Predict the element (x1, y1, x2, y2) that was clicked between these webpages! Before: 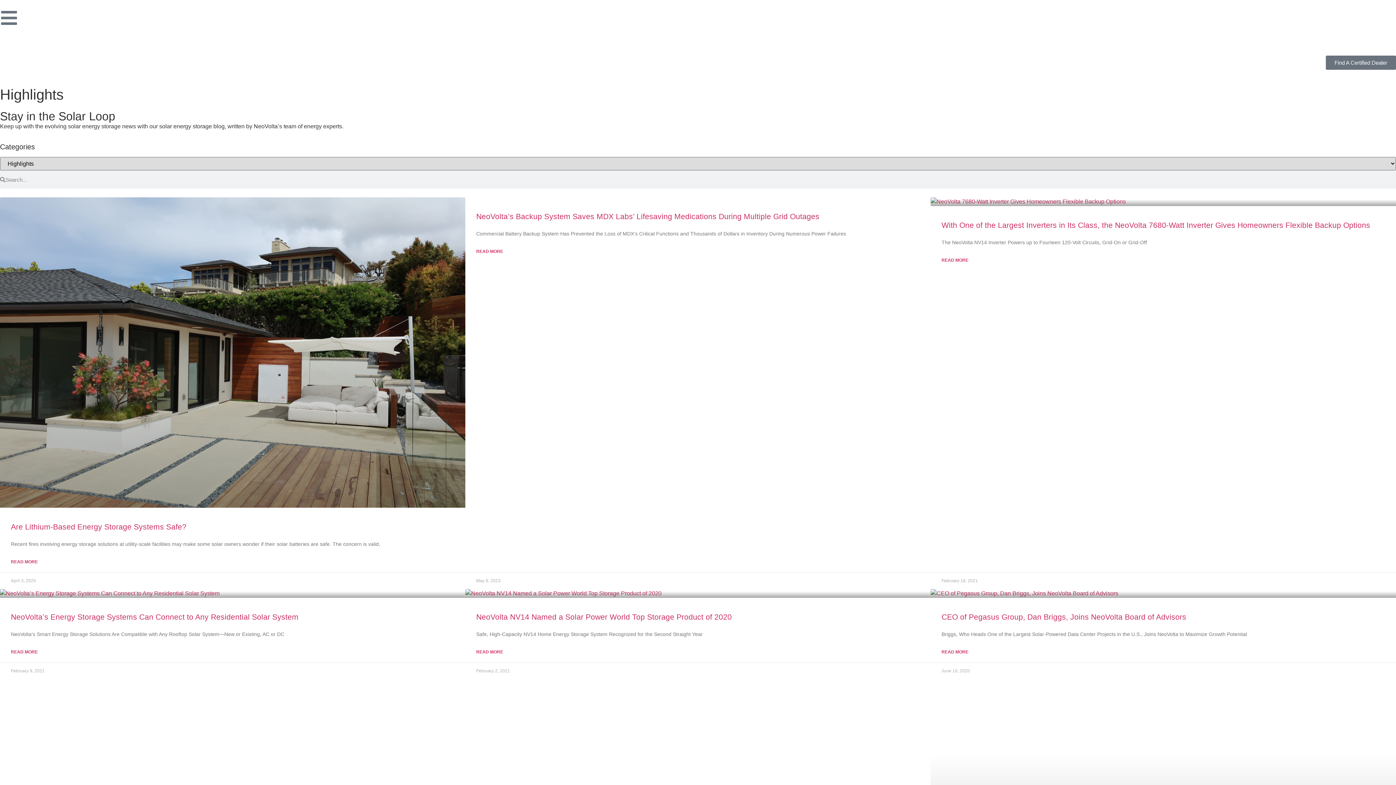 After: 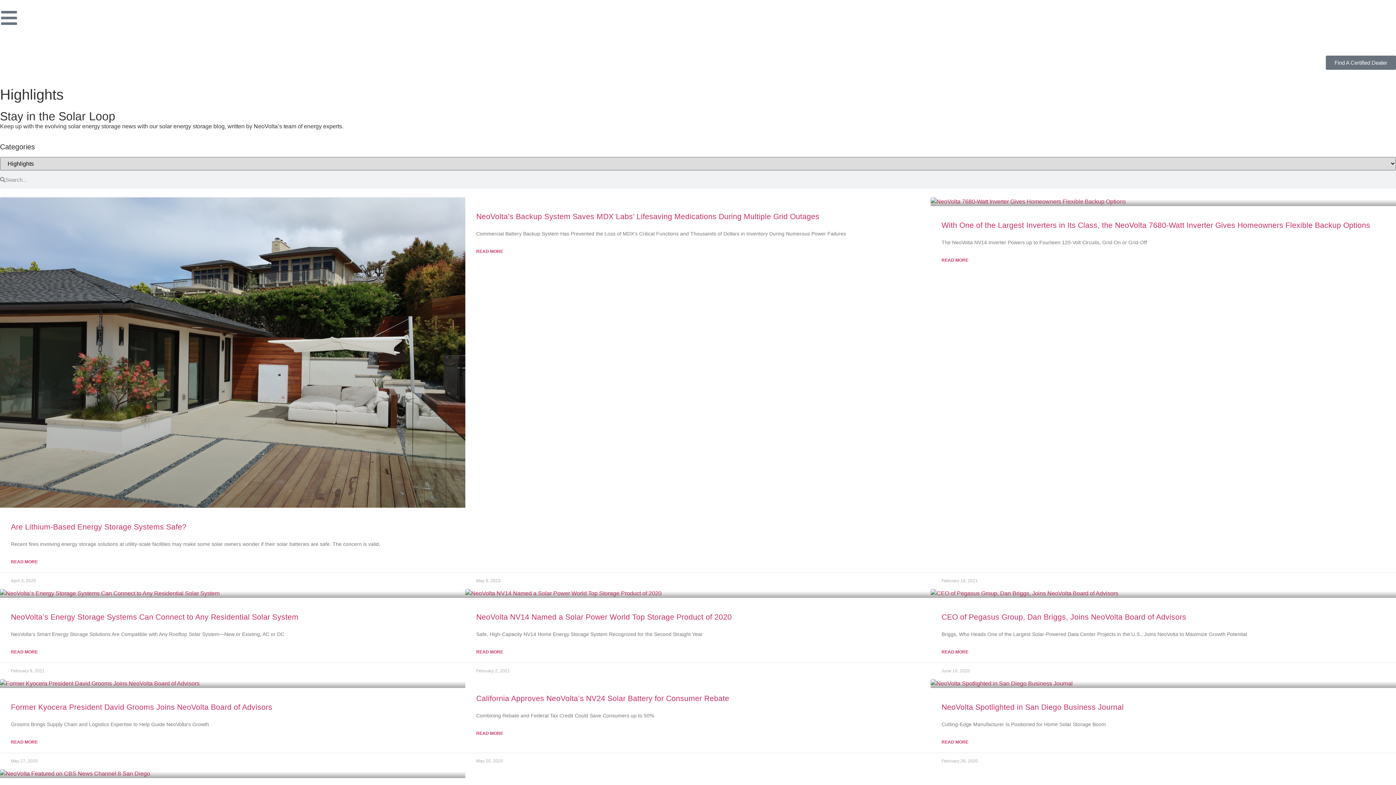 Action: label: Click to Open Menu bbox: (0, 8, 18, 26)